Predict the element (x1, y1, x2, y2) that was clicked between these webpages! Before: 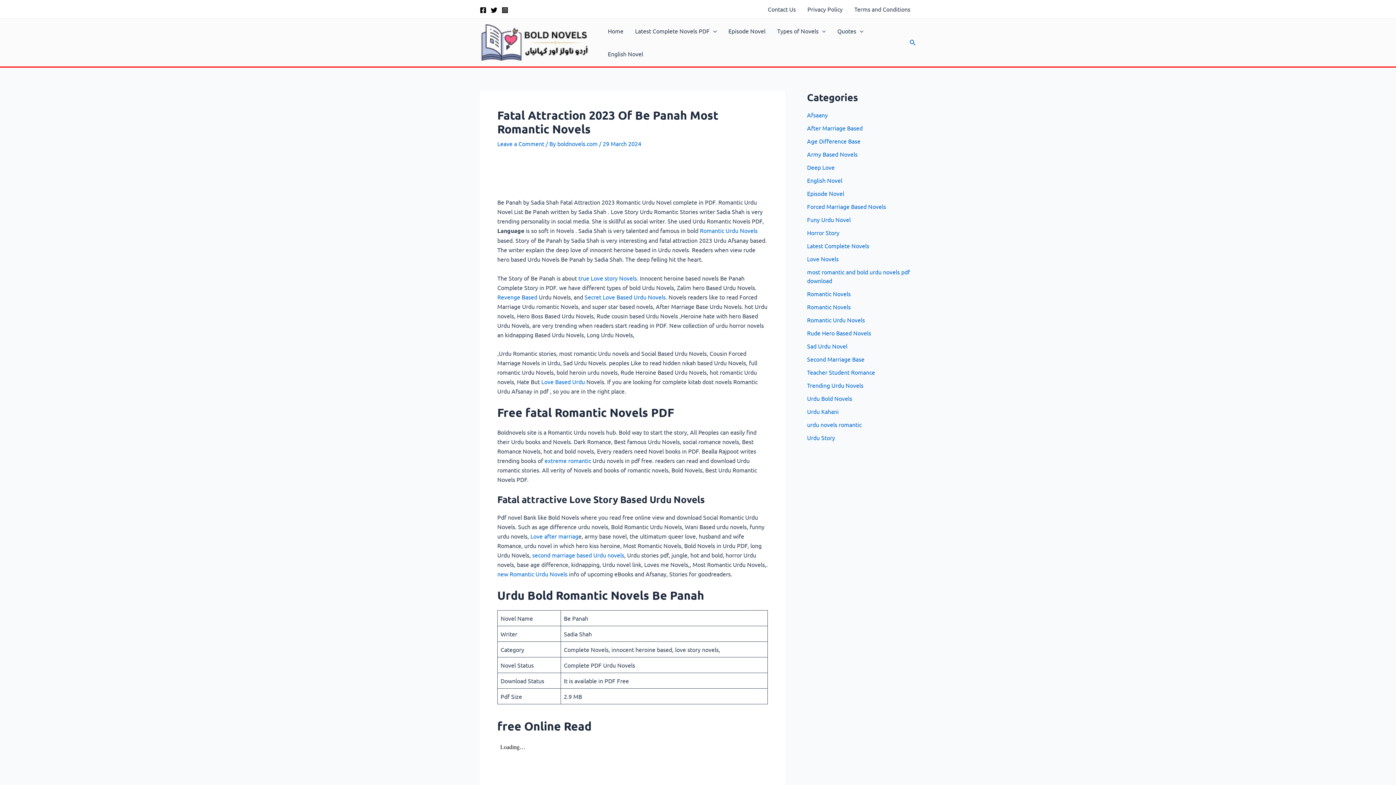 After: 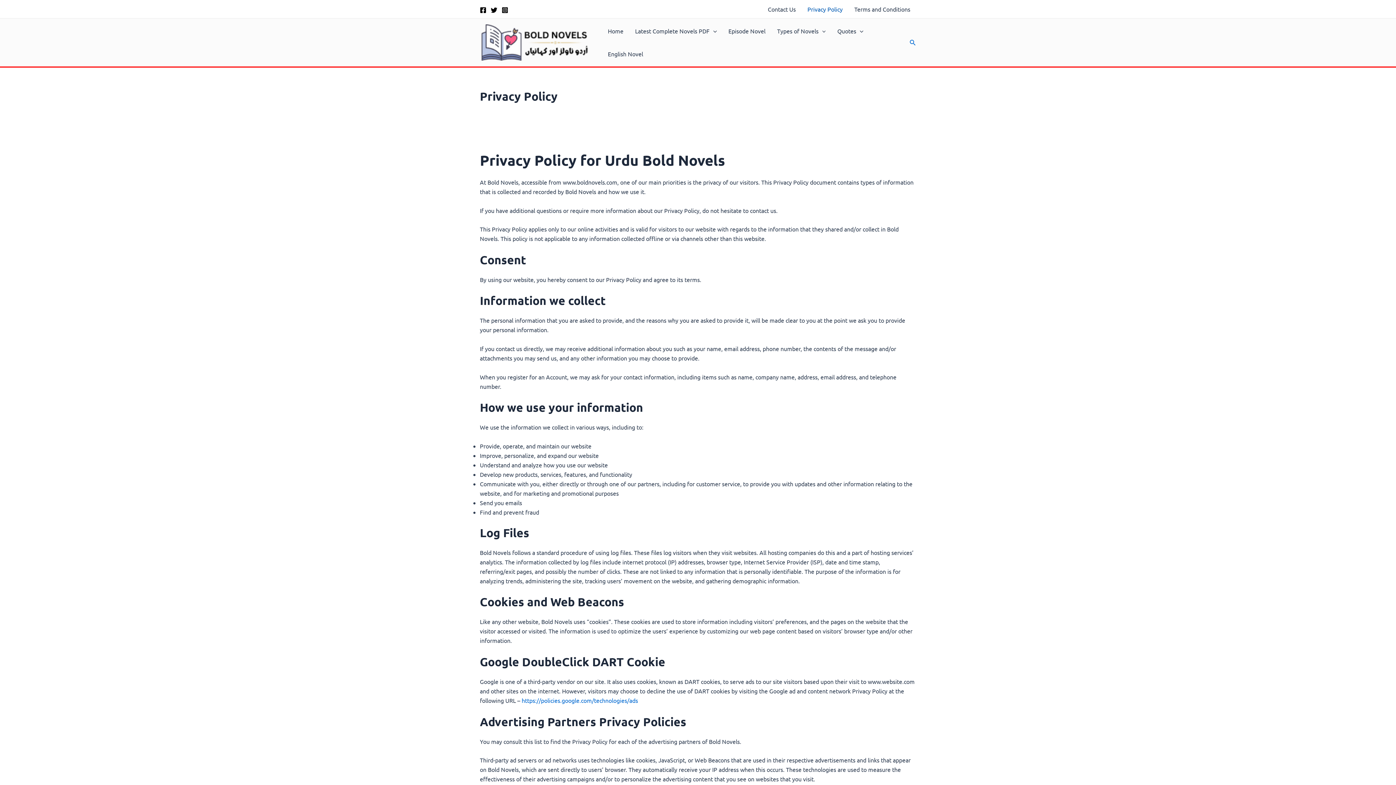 Action: label: Privacy Policy bbox: (801, 0, 848, 18)